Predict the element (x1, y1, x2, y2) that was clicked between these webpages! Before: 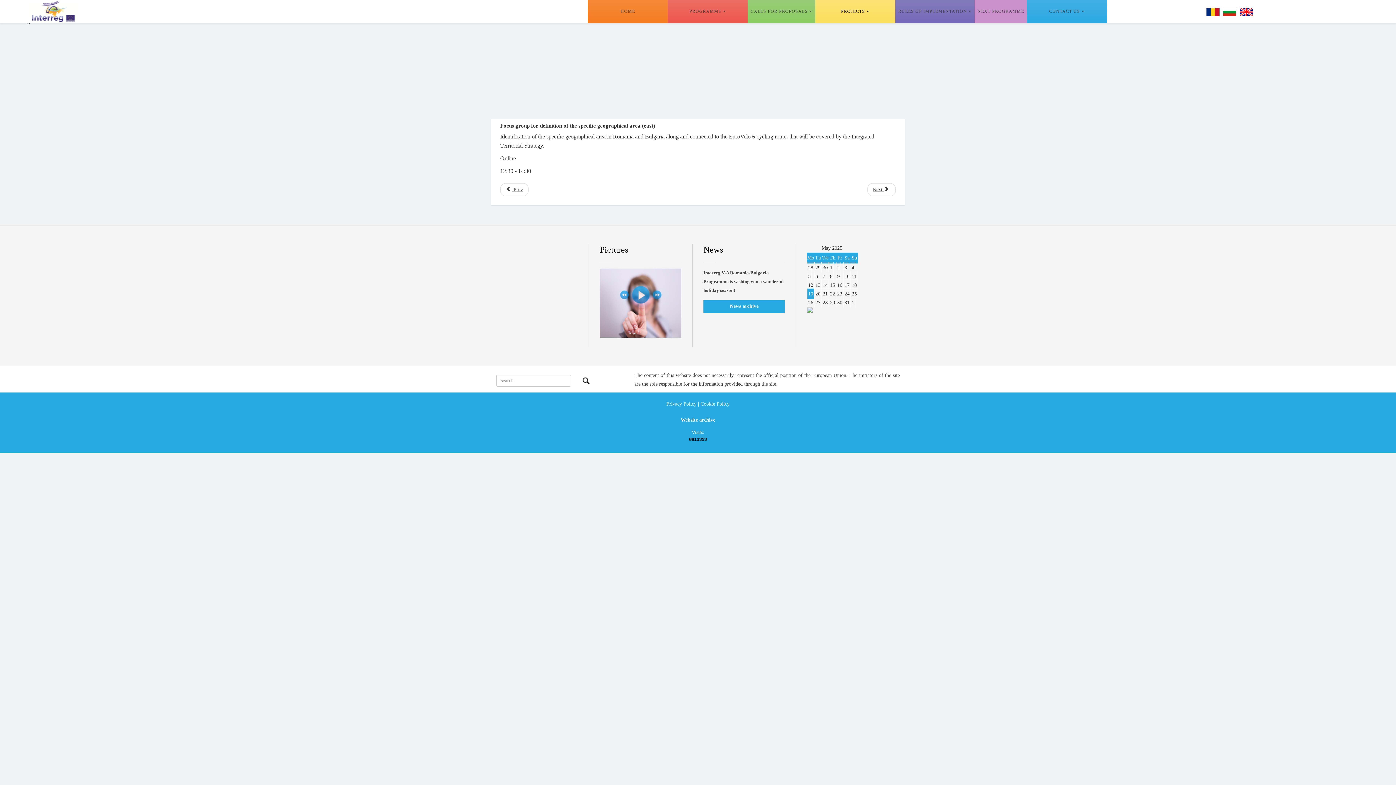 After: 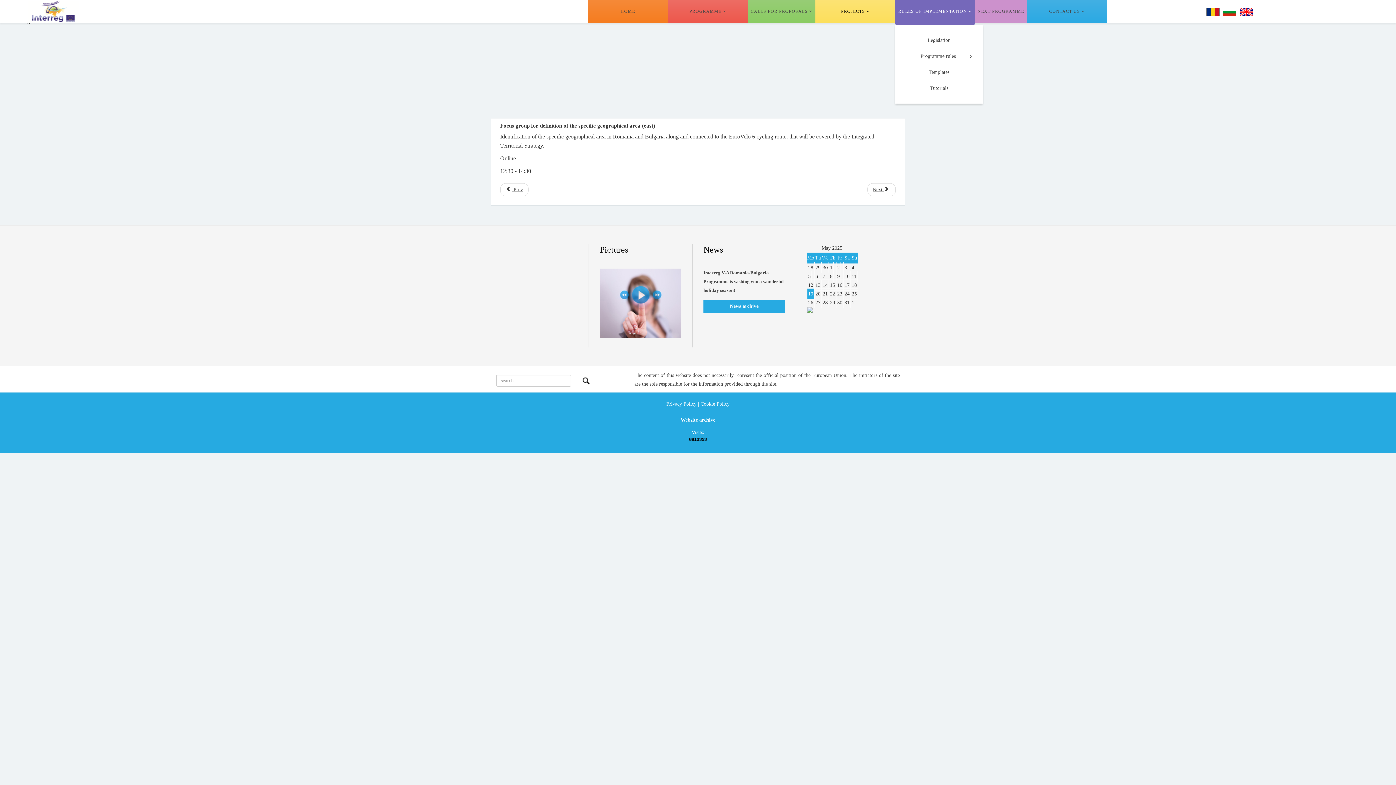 Action: label: RULES OF IMPLEMENTATION bbox: (895, 0, 974, 23)